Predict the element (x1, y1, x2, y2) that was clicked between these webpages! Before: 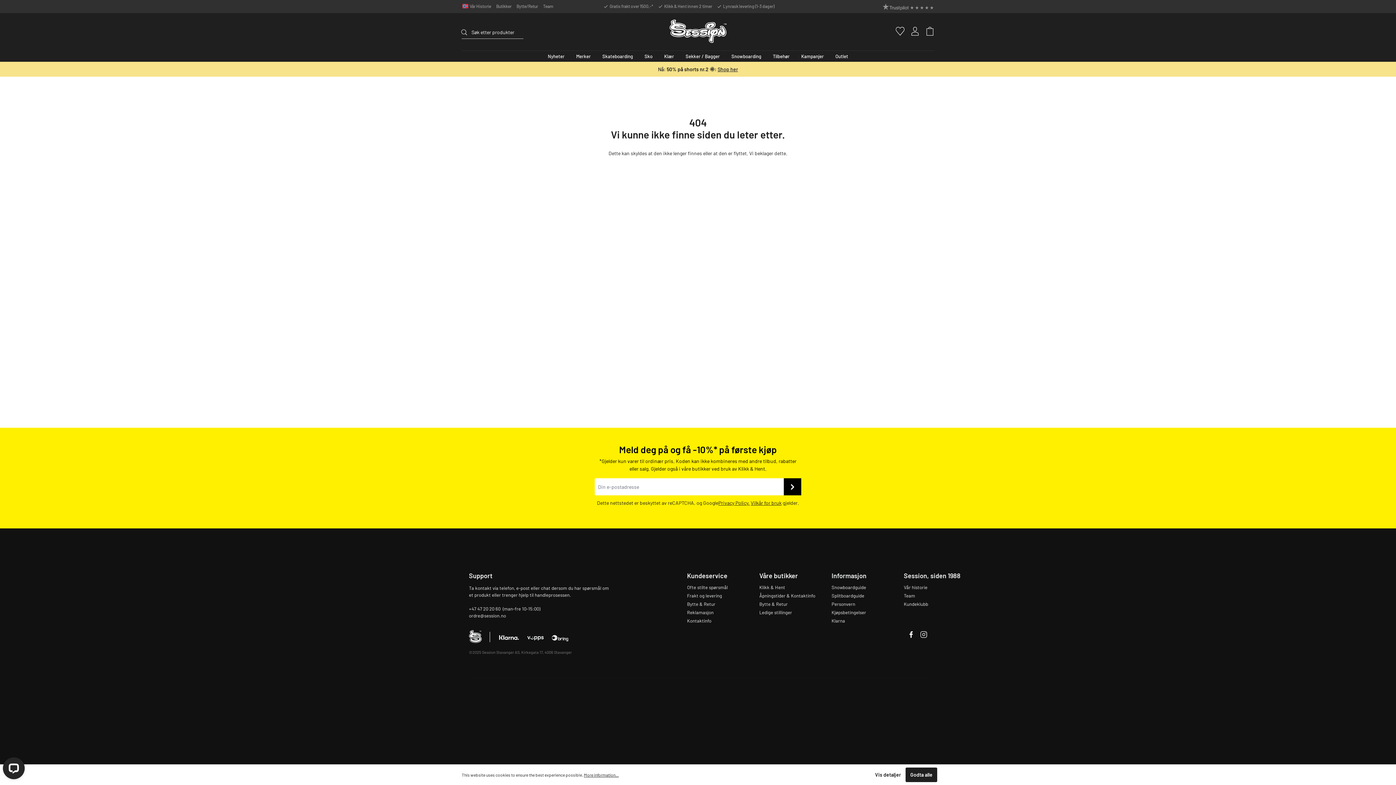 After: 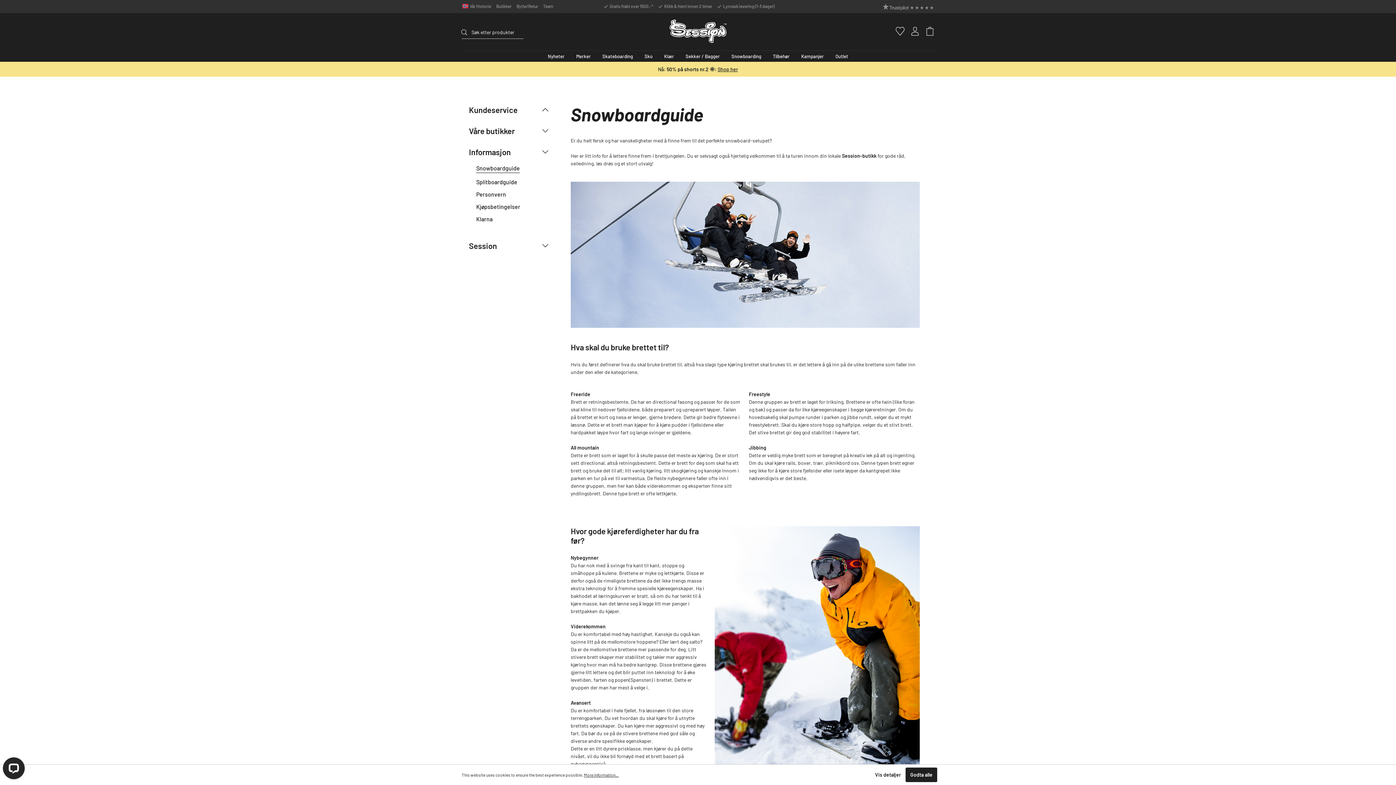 Action: bbox: (831, 572, 866, 580) label: Informasjon